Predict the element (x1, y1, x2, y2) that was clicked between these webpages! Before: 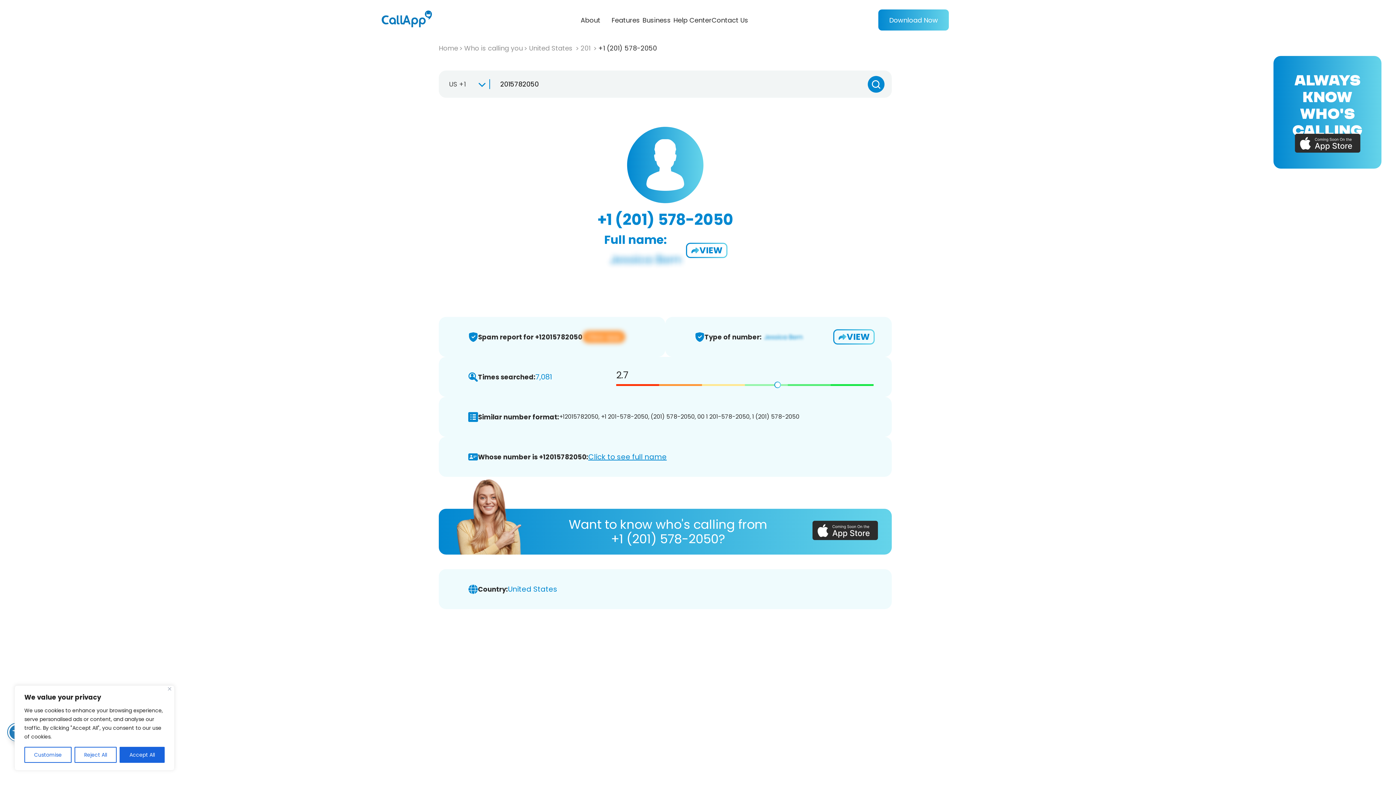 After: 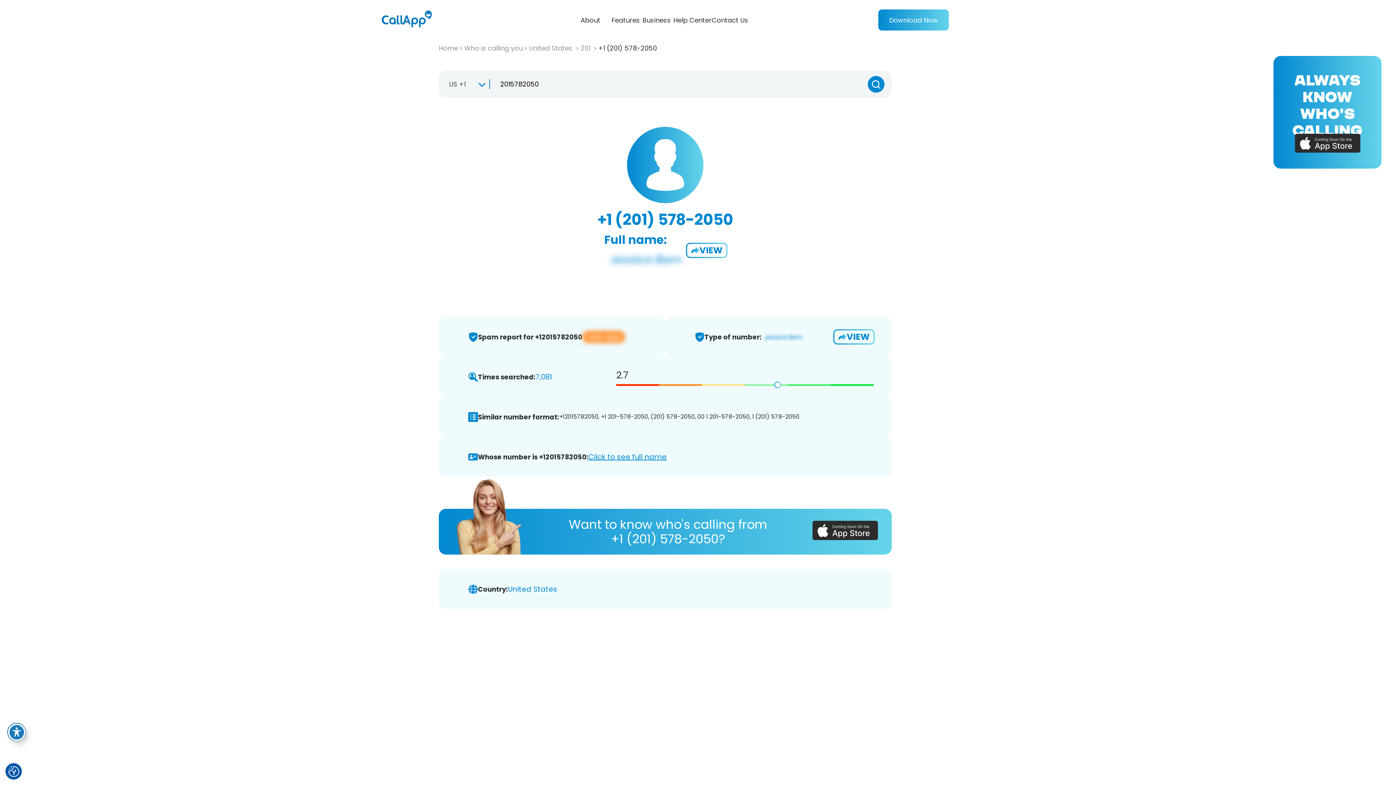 Action: label: Reject All bbox: (74, 747, 116, 763)